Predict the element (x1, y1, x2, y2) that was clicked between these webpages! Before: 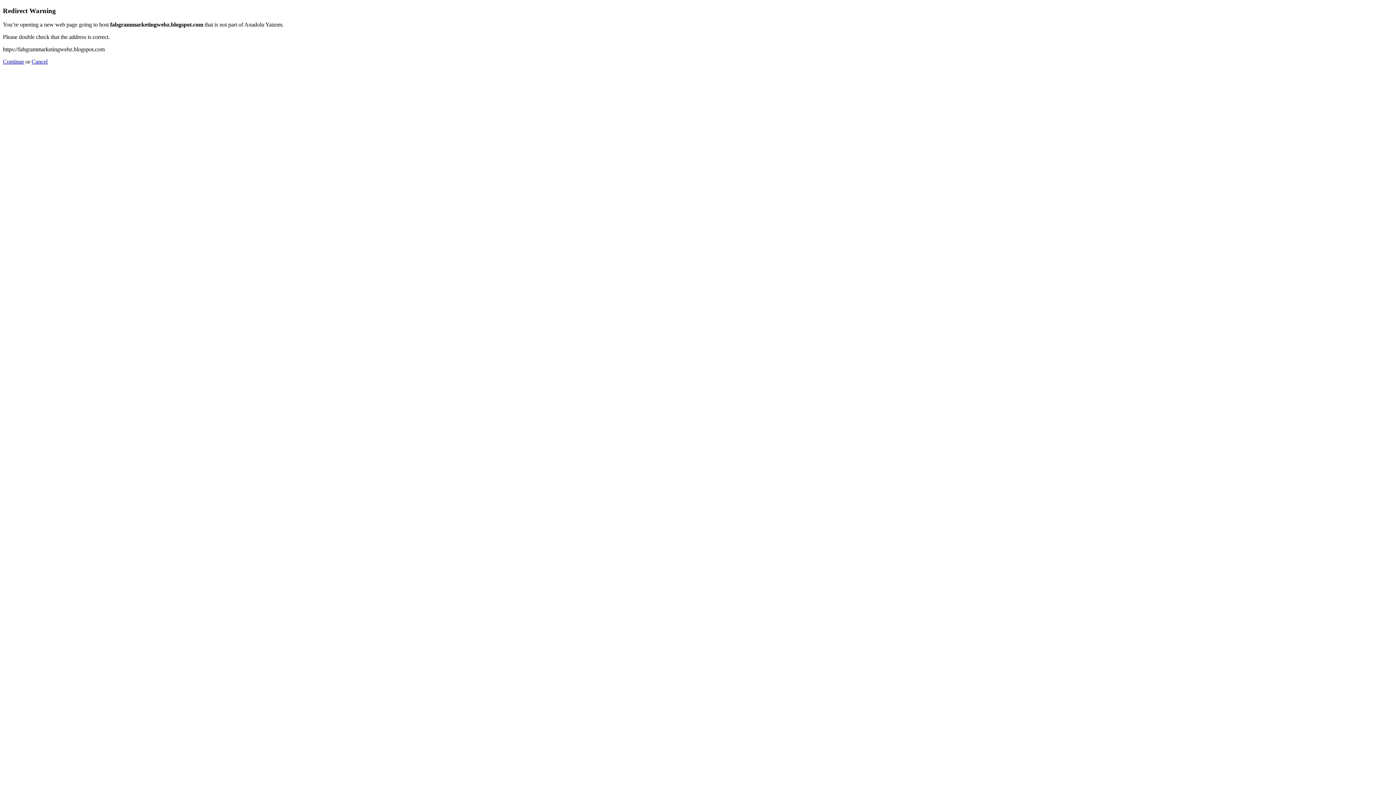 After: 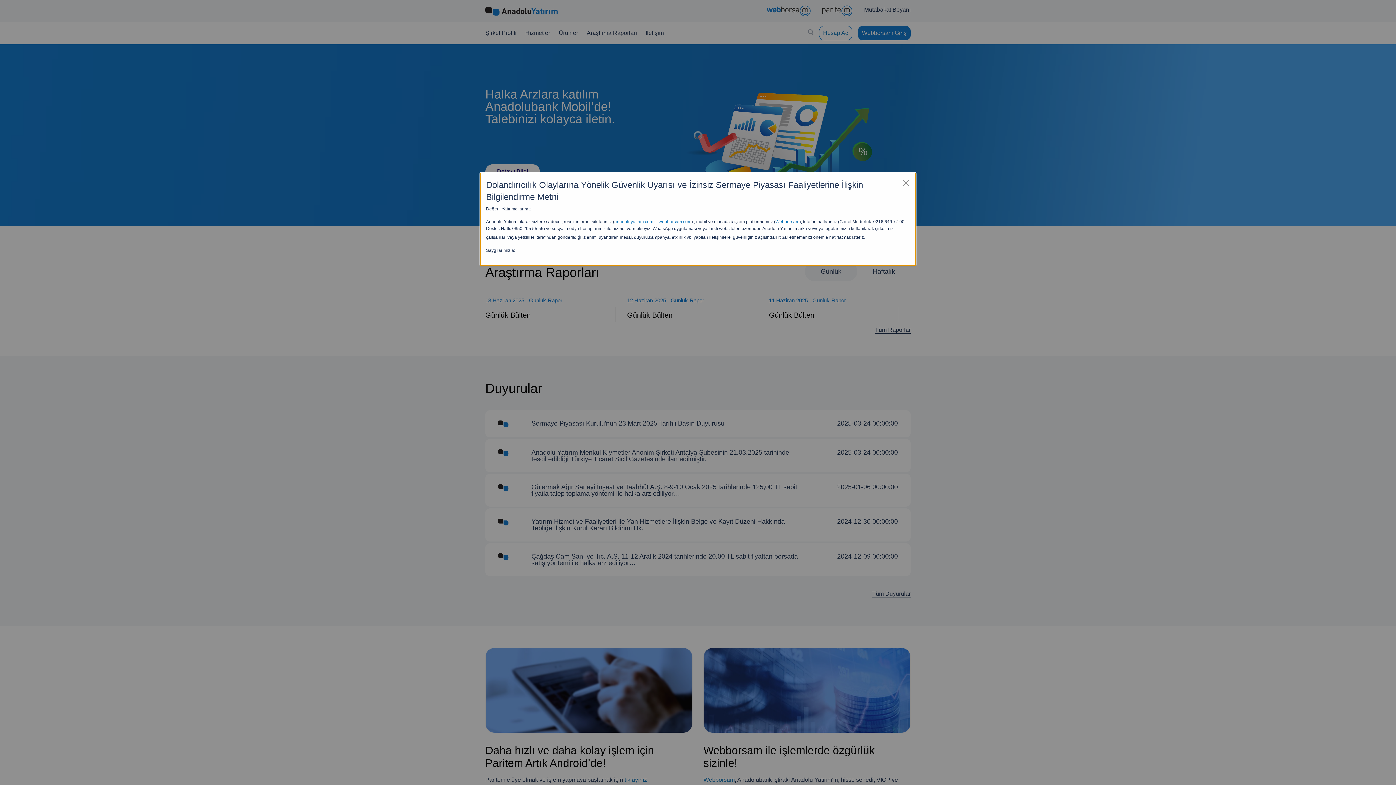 Action: label: Cancel bbox: (31, 58, 47, 64)